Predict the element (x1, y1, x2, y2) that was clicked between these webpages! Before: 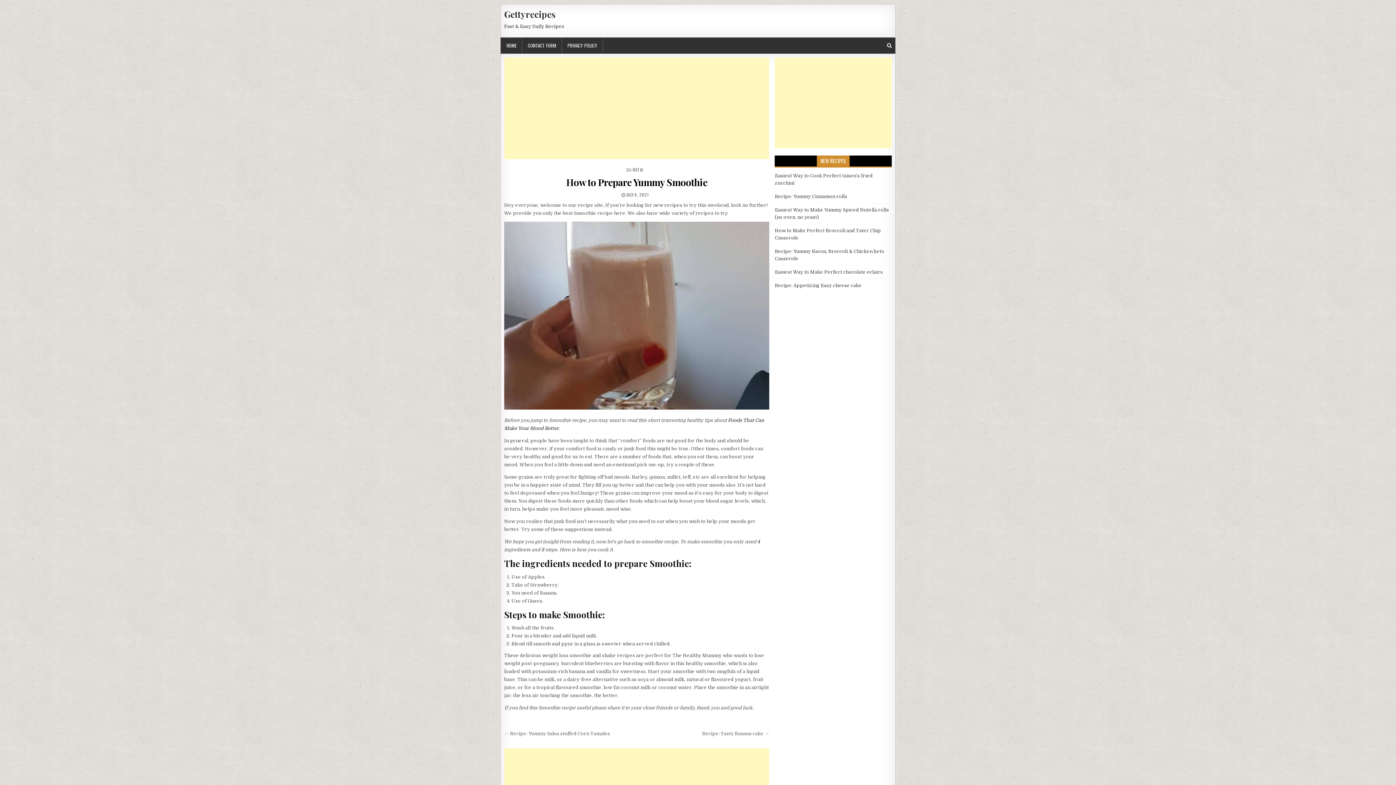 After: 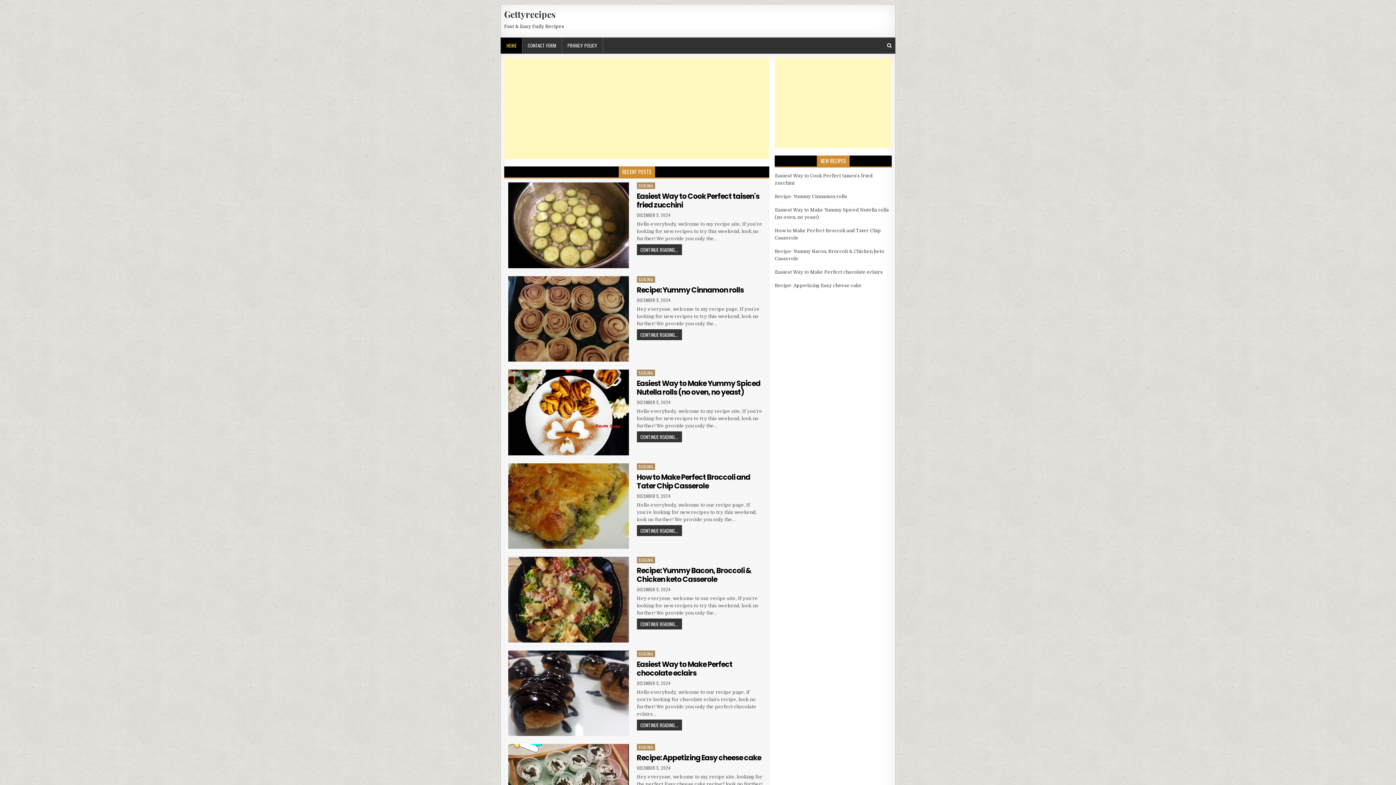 Action: bbox: (501, 37, 522, 53) label: HOME